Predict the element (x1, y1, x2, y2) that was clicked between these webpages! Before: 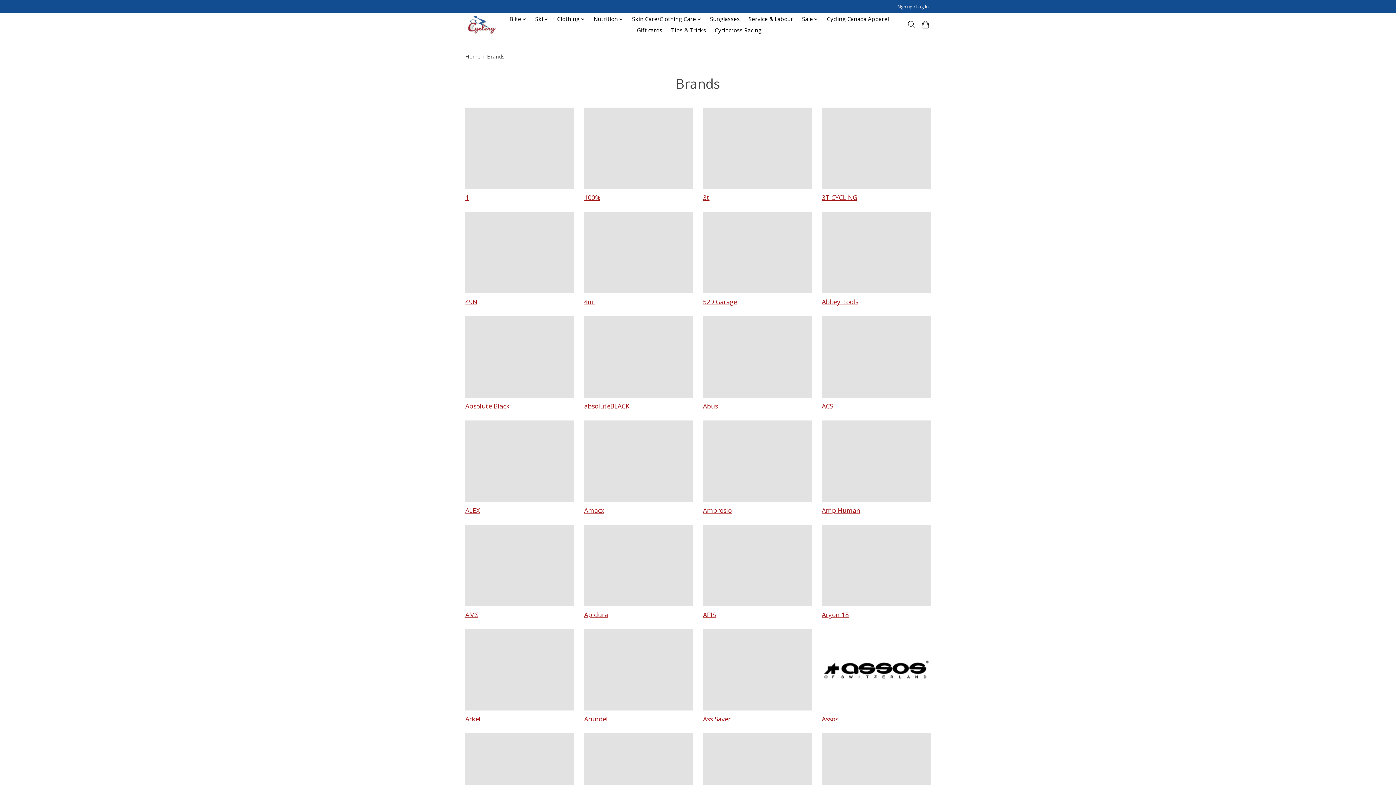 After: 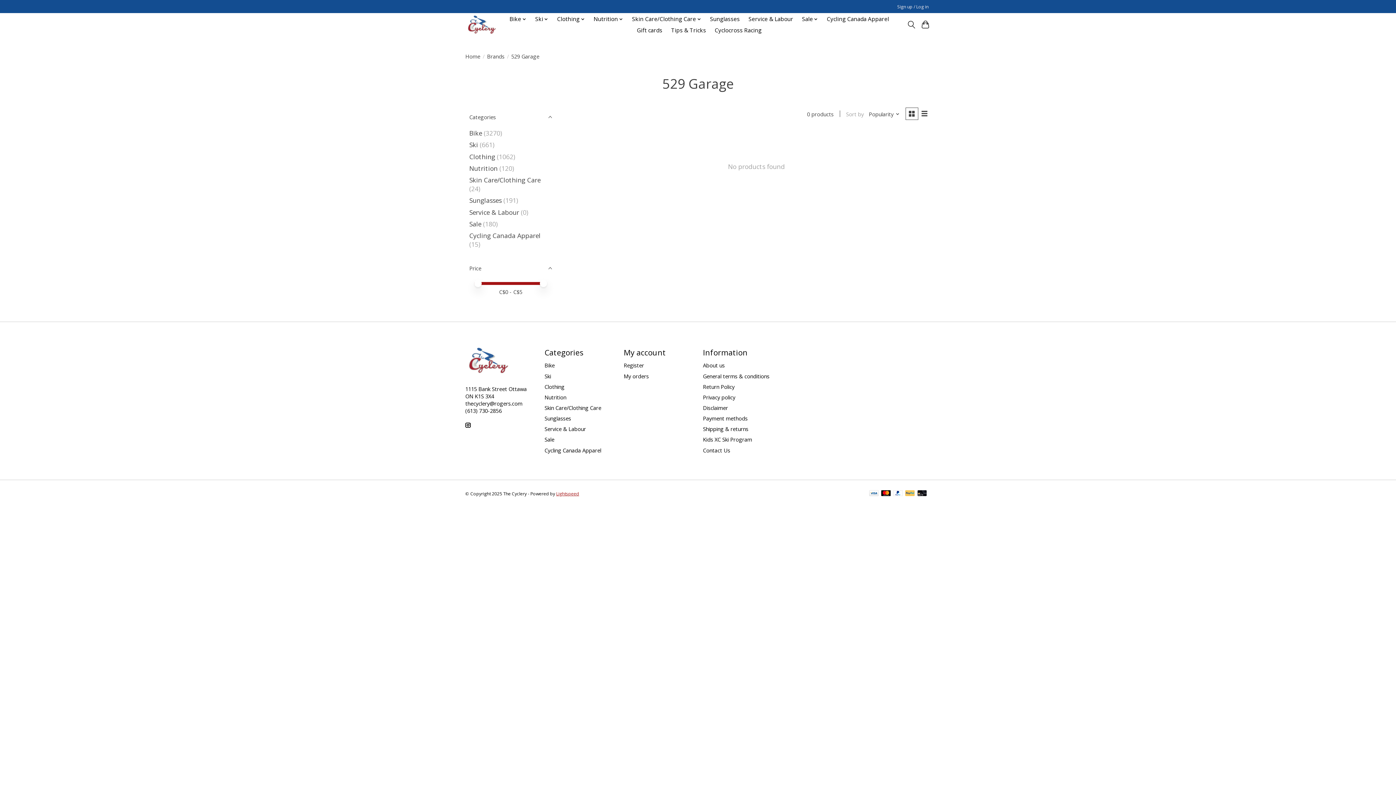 Action: label: 529 Garage bbox: (703, 211, 812, 306)